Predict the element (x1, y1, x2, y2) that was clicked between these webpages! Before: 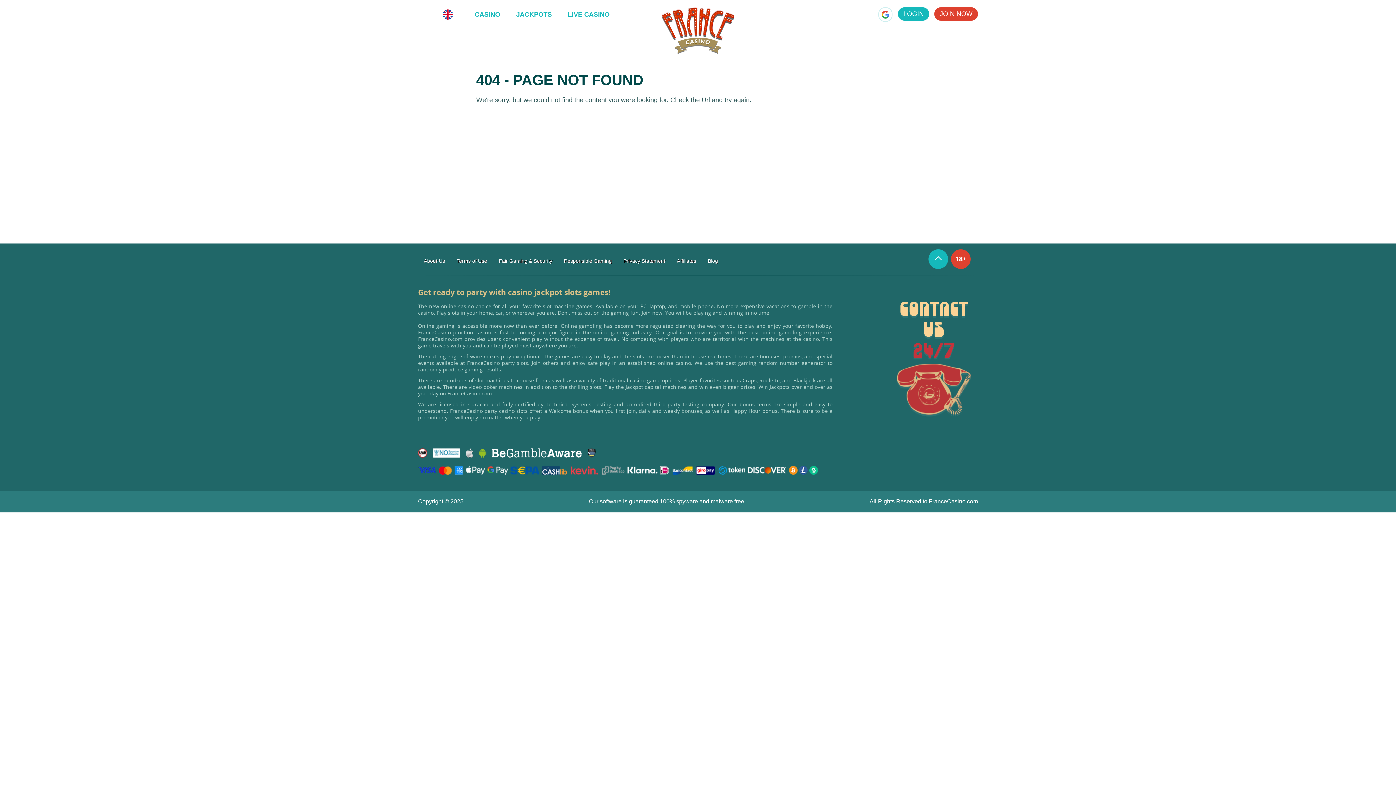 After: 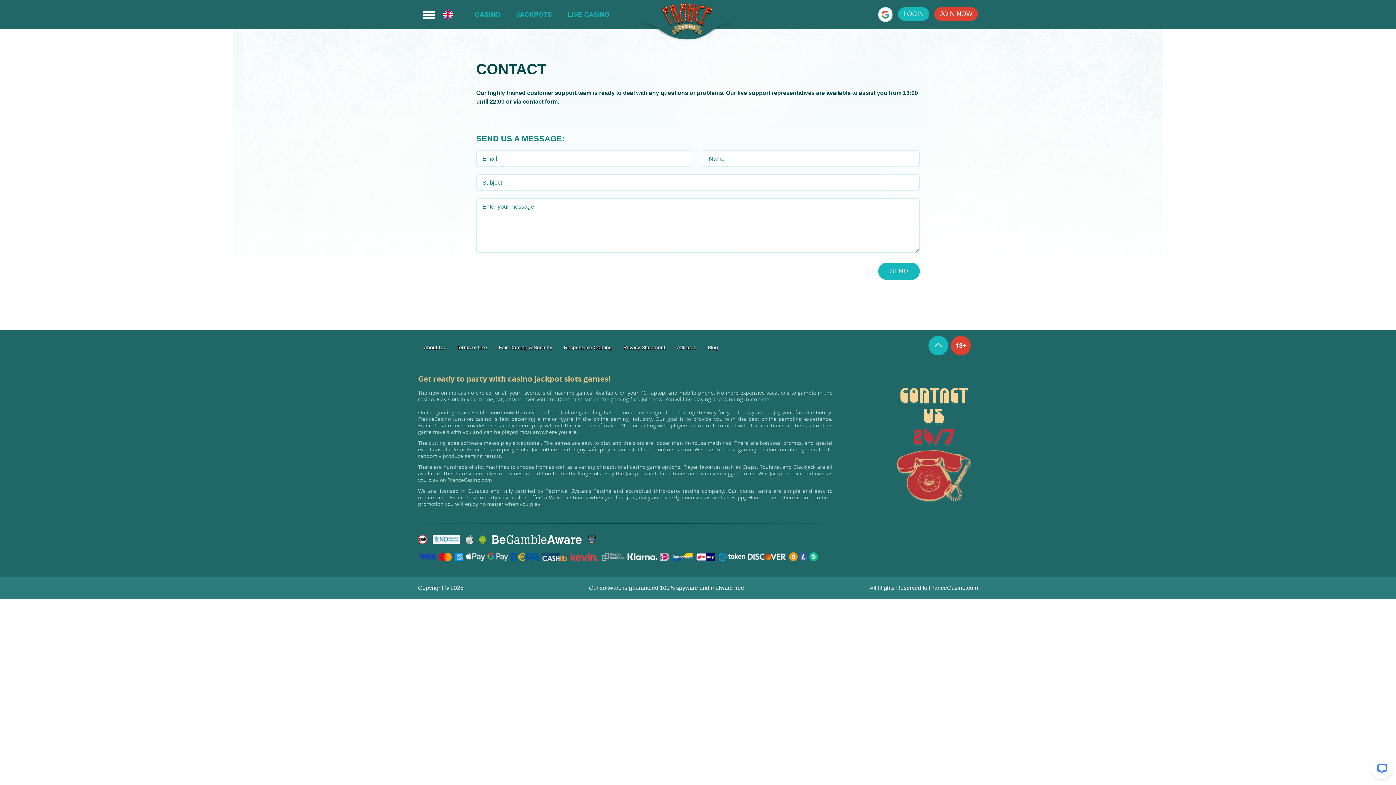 Action: label: CONTACT US
24/7 bbox: (890, 301, 978, 364)